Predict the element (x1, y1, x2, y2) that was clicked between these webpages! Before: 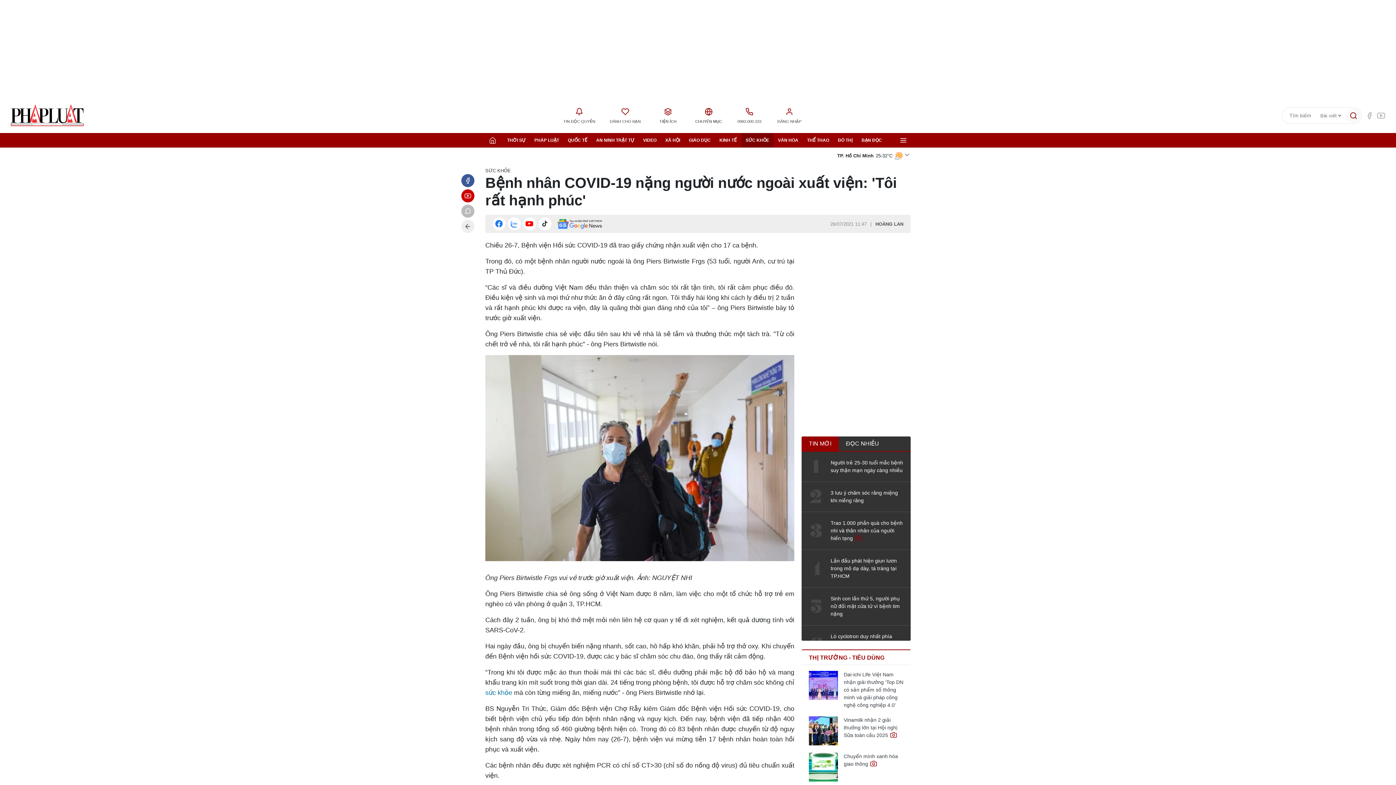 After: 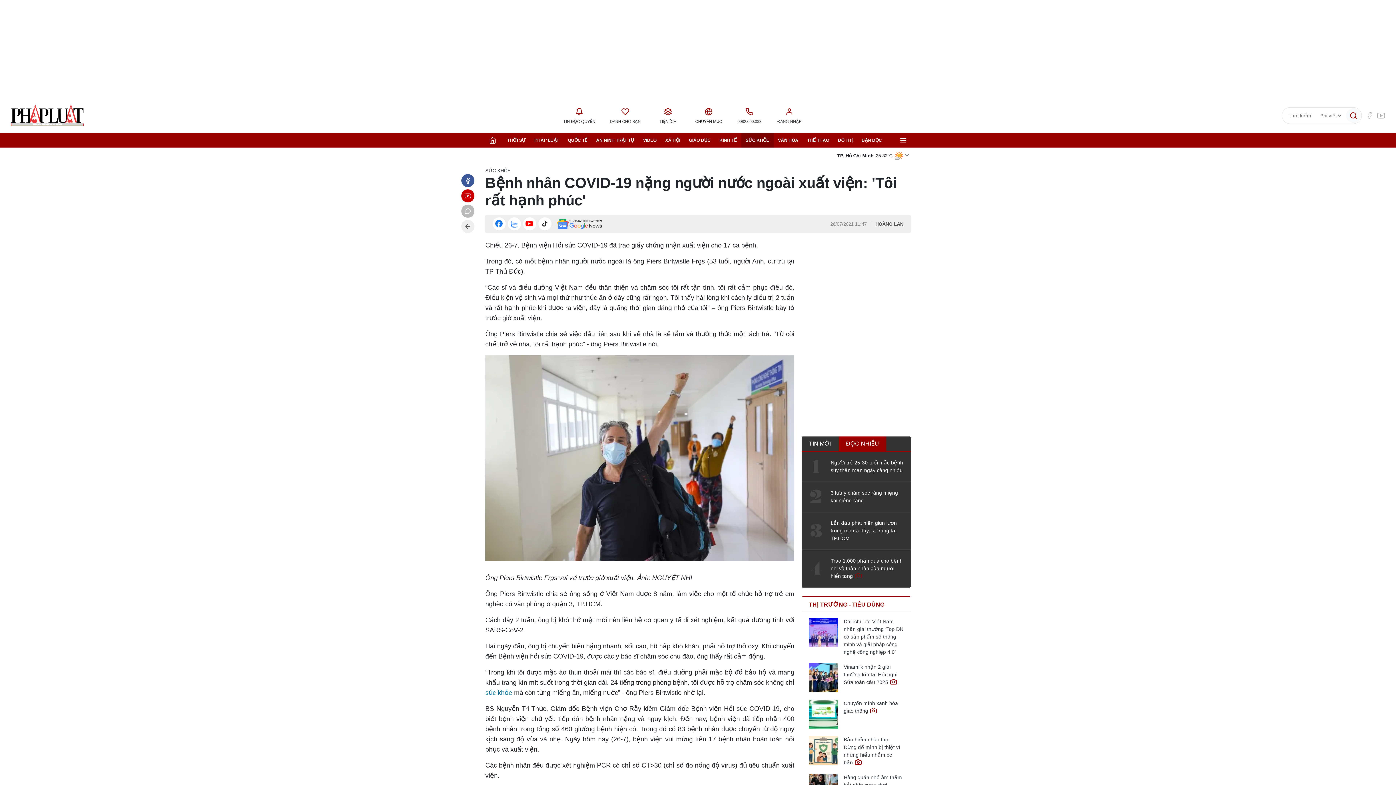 Action: label: ĐỌC NHIỀU bbox: (838, 436, 886, 451)